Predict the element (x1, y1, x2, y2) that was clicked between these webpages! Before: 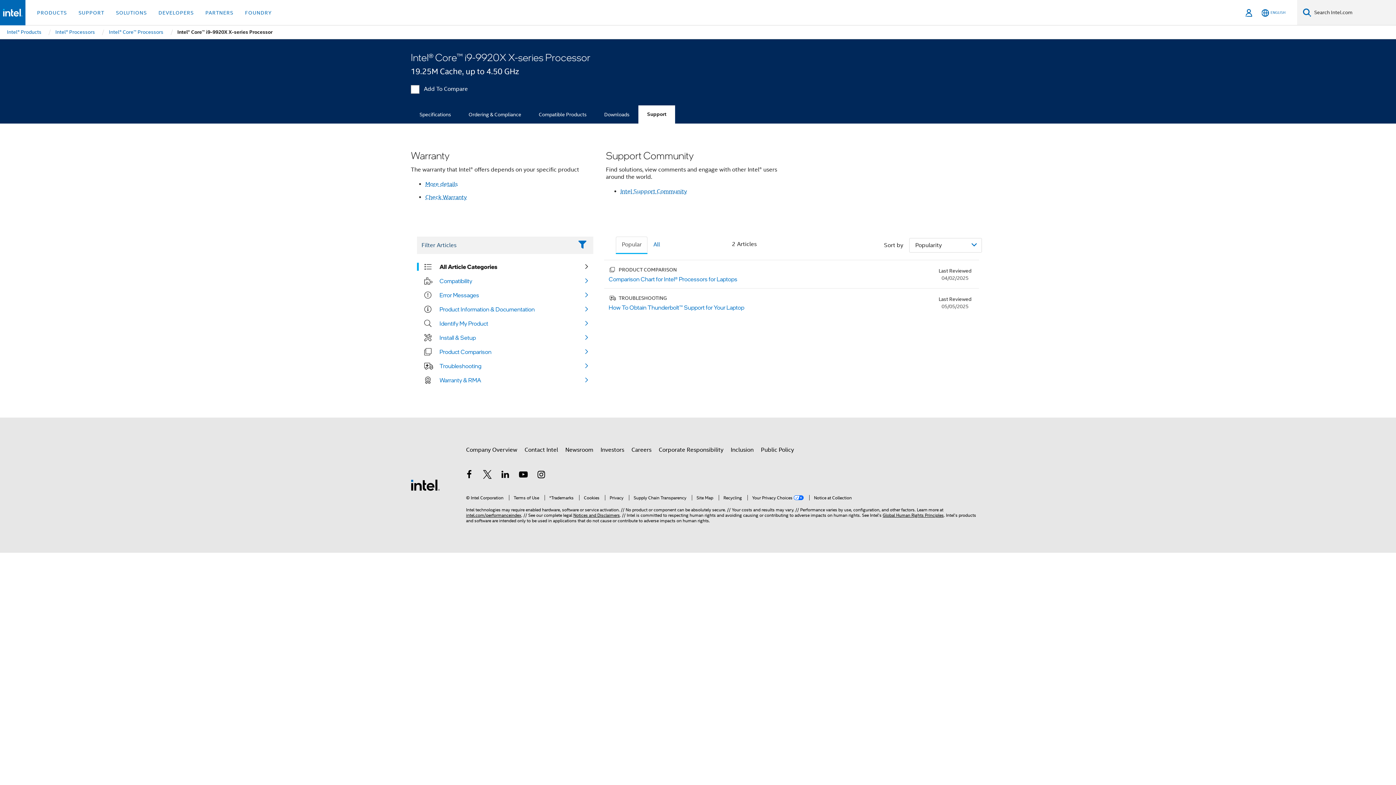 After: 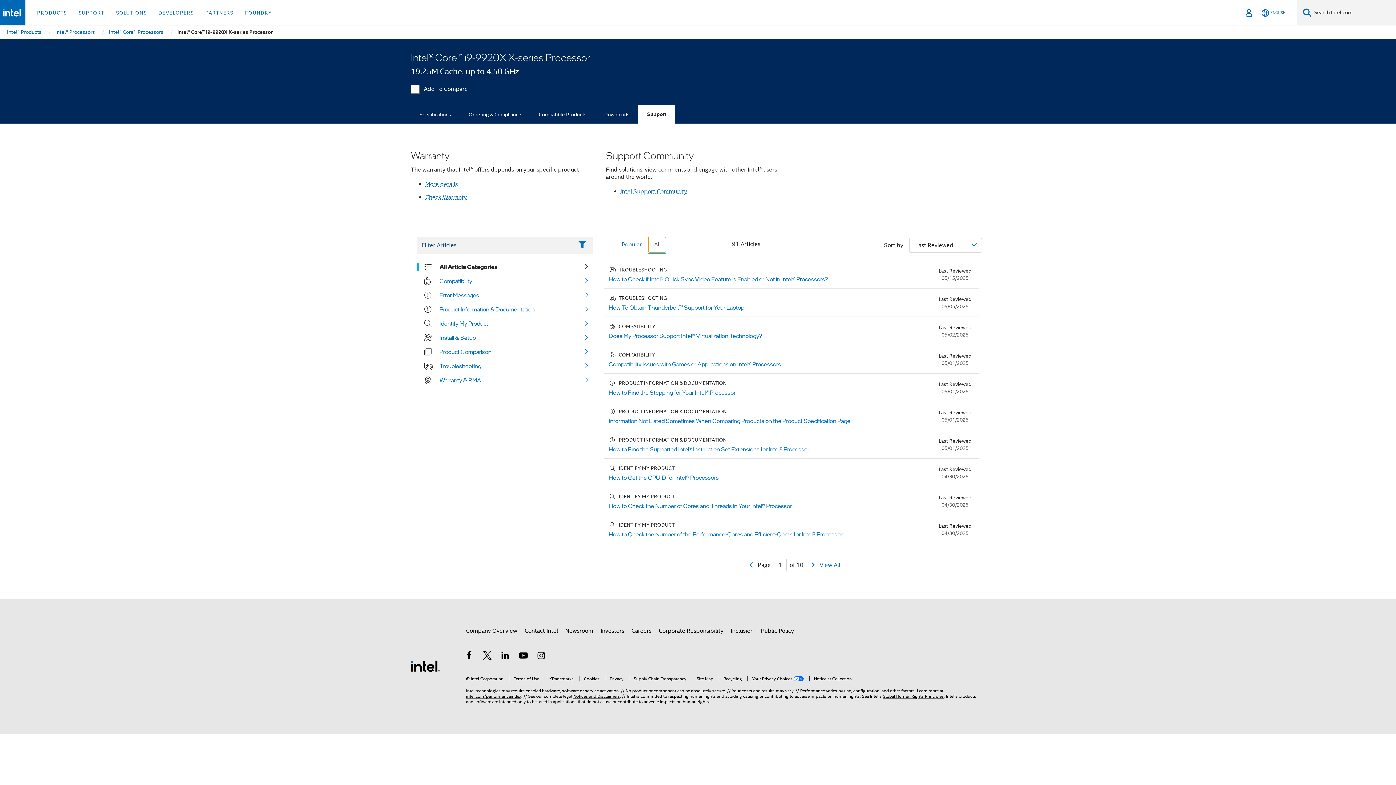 Action: label: All bbox: (647, 236, 665, 252)